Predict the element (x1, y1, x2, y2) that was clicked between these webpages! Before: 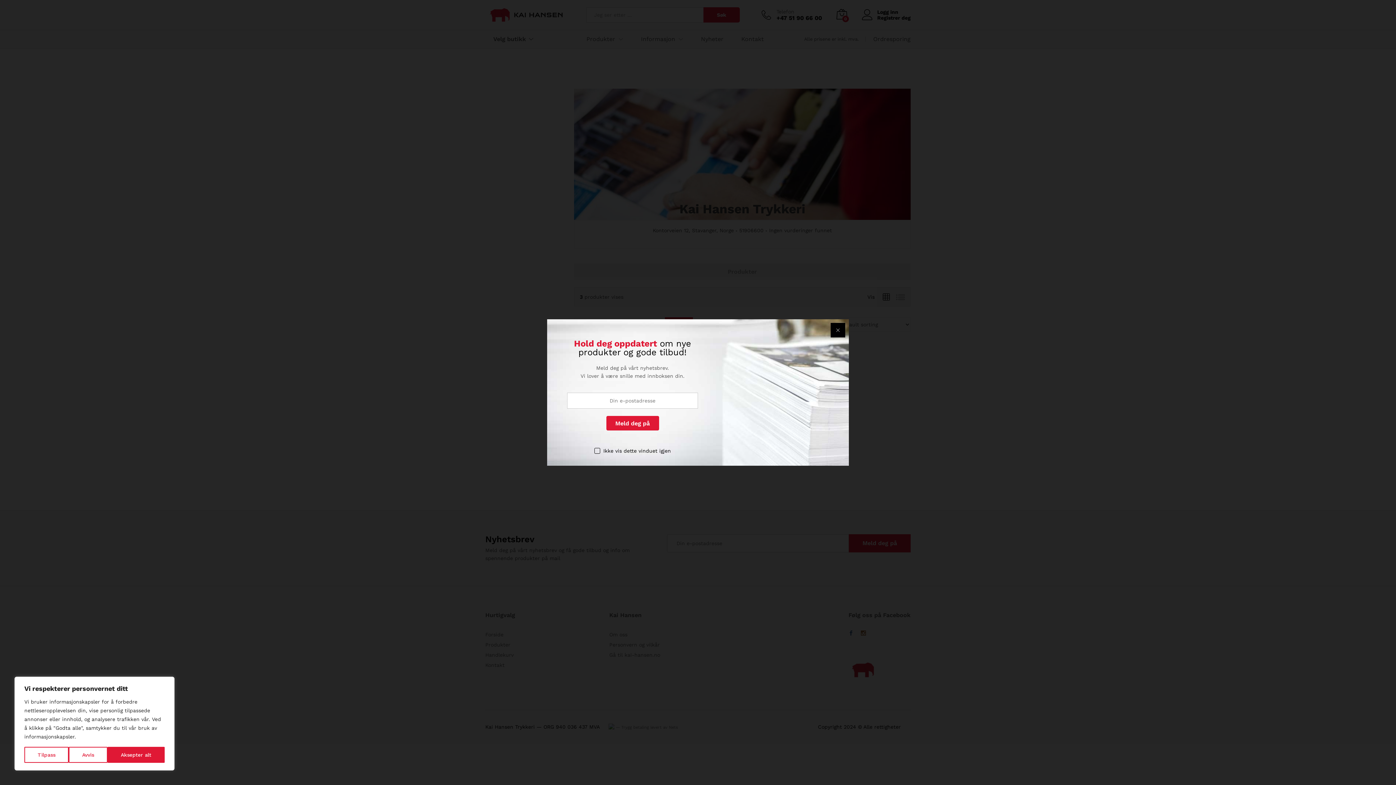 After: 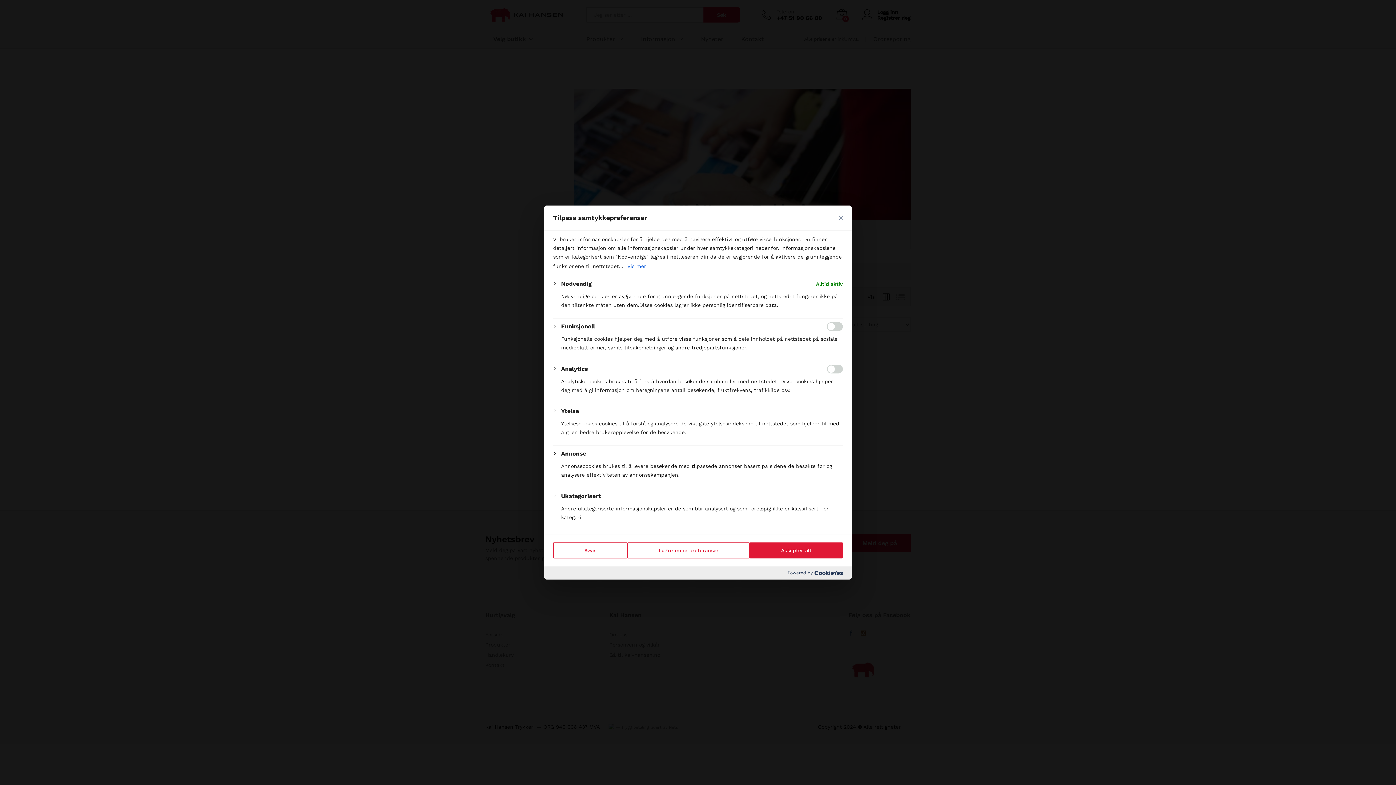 Action: label: Tilpass bbox: (24, 747, 68, 763)